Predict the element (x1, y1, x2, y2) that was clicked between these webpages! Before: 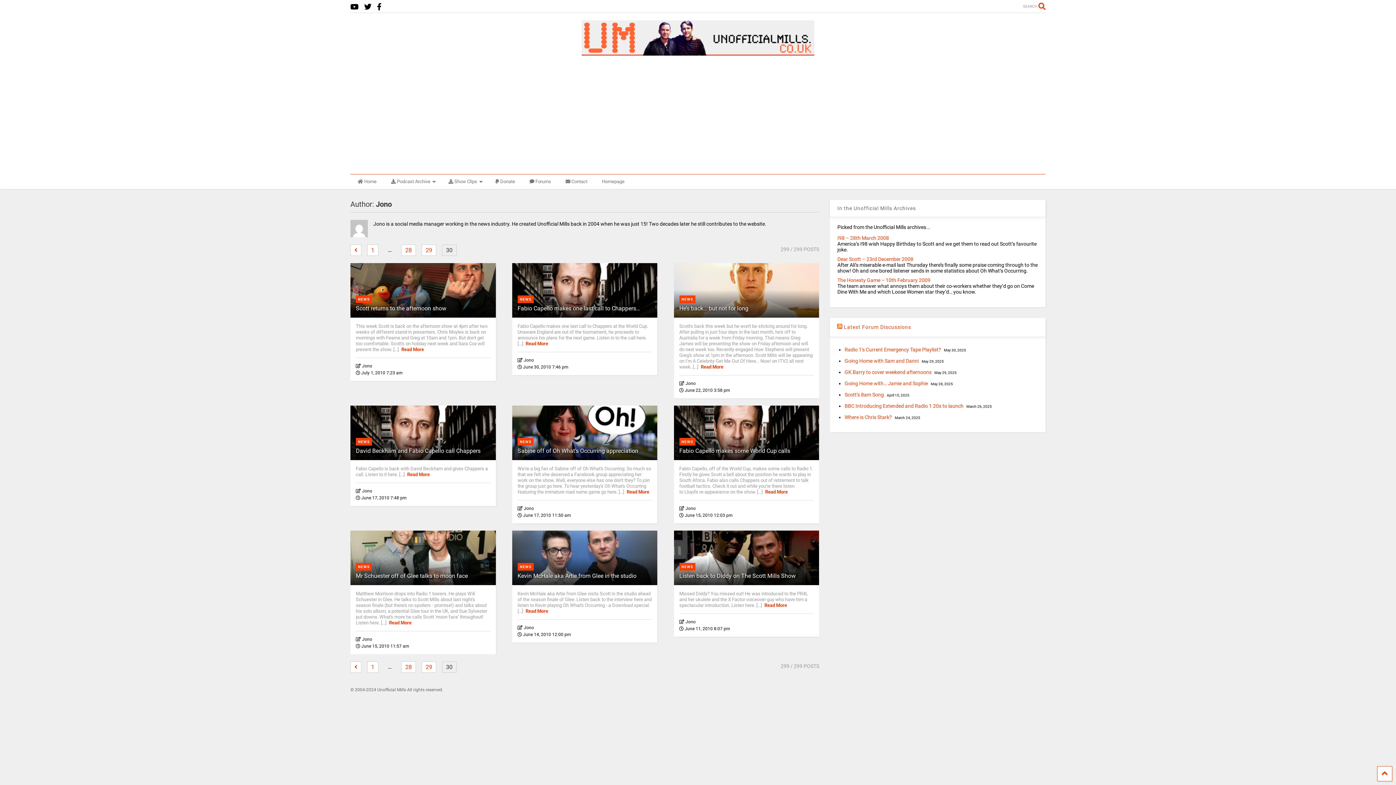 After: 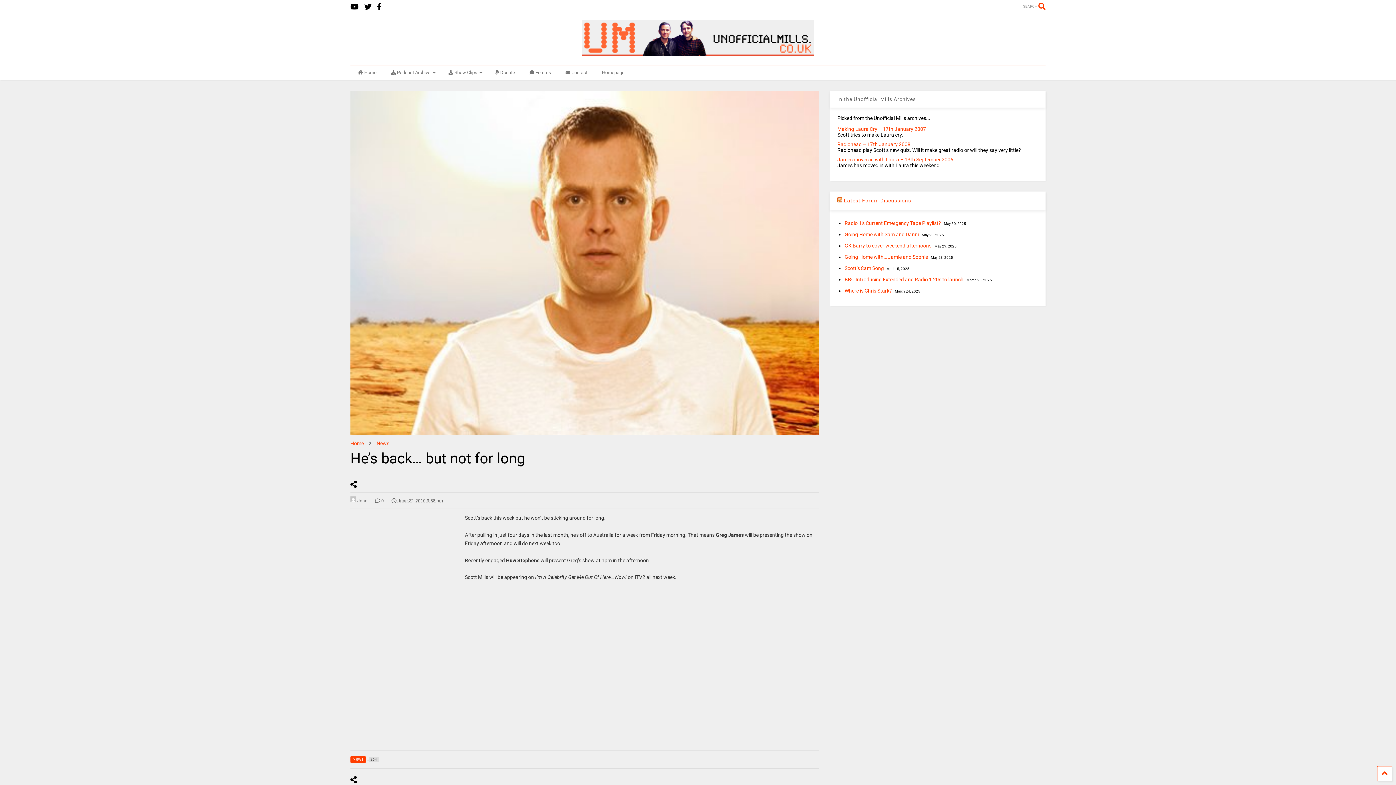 Action: label:  June 22, 2010 3:58 pm bbox: (679, 388, 813, 393)